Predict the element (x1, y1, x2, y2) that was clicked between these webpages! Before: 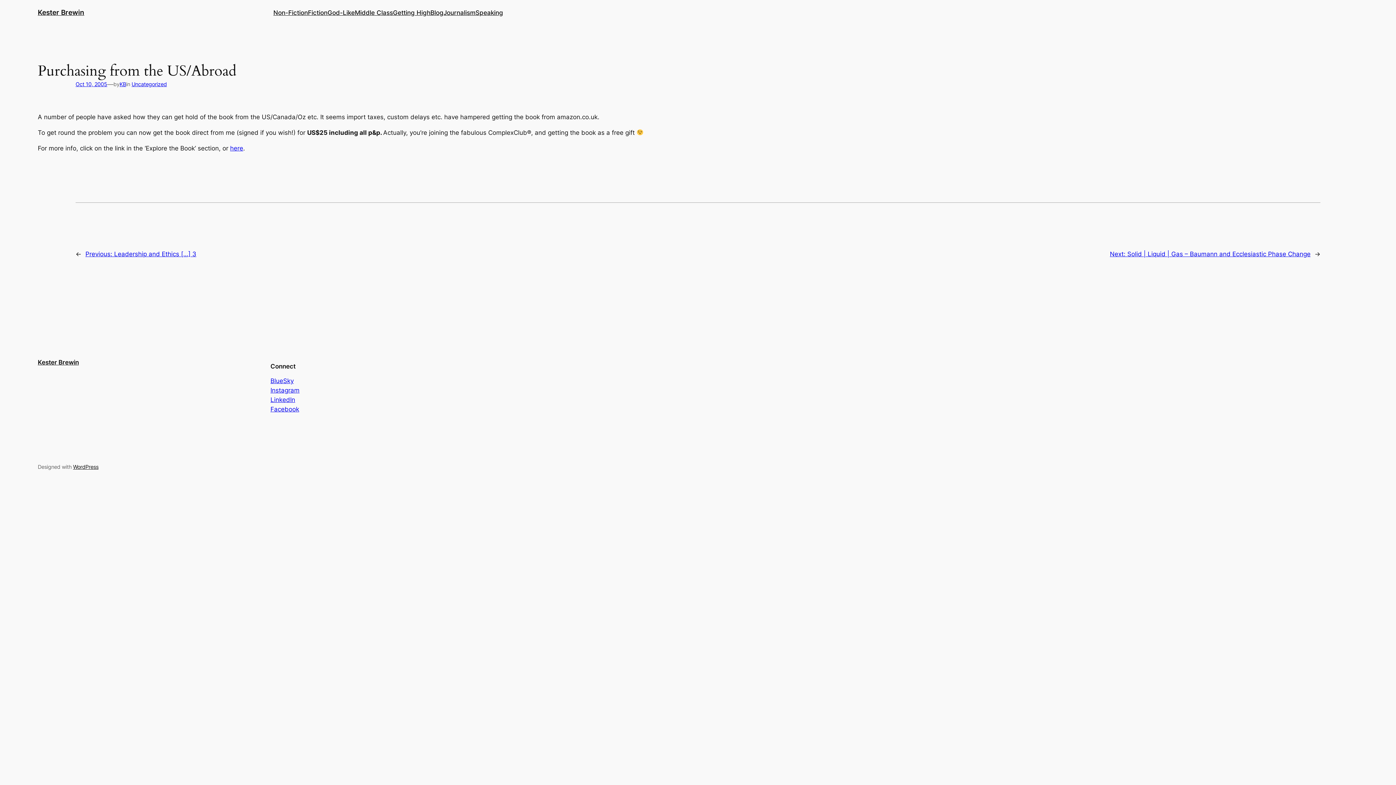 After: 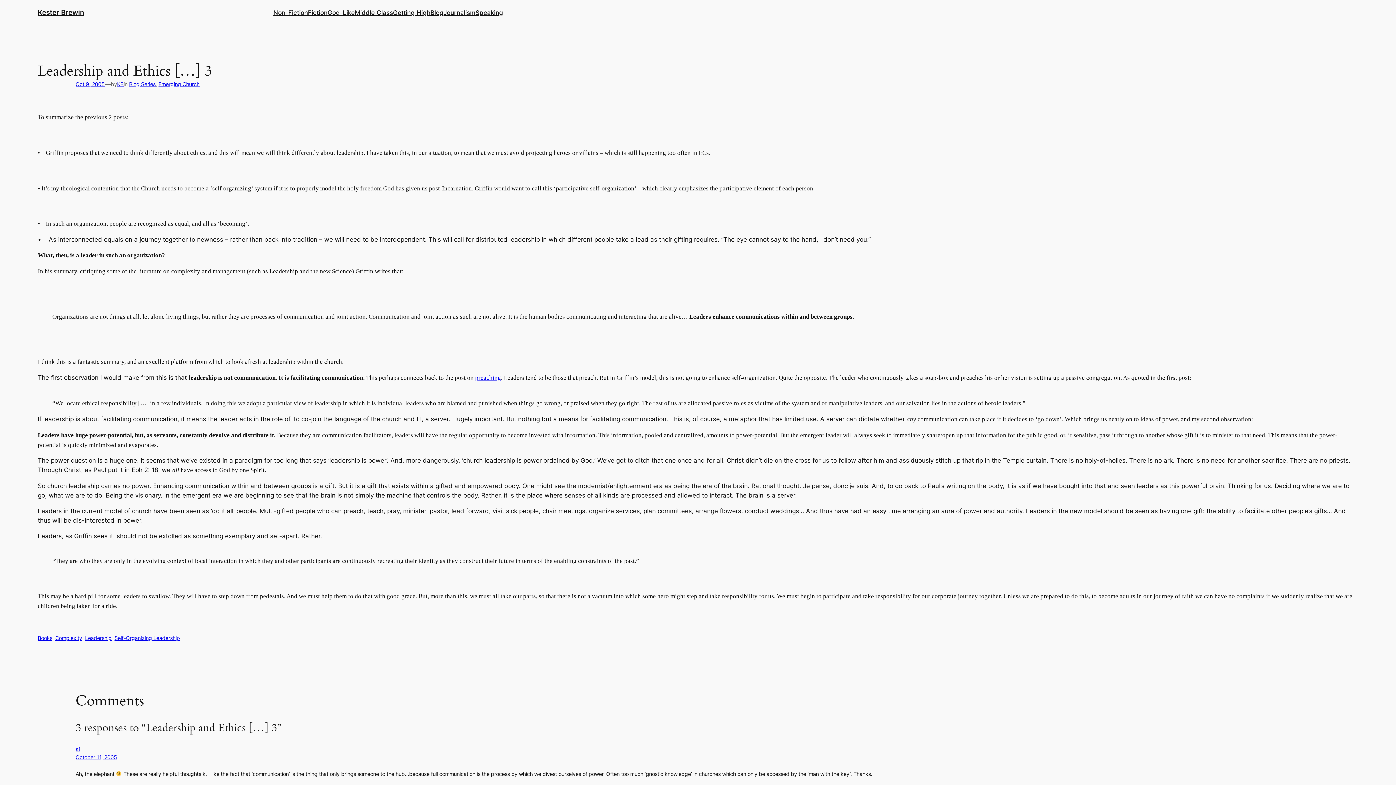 Action: bbox: (85, 250, 196, 257) label: Previous: Leadership and Ethics […] 3